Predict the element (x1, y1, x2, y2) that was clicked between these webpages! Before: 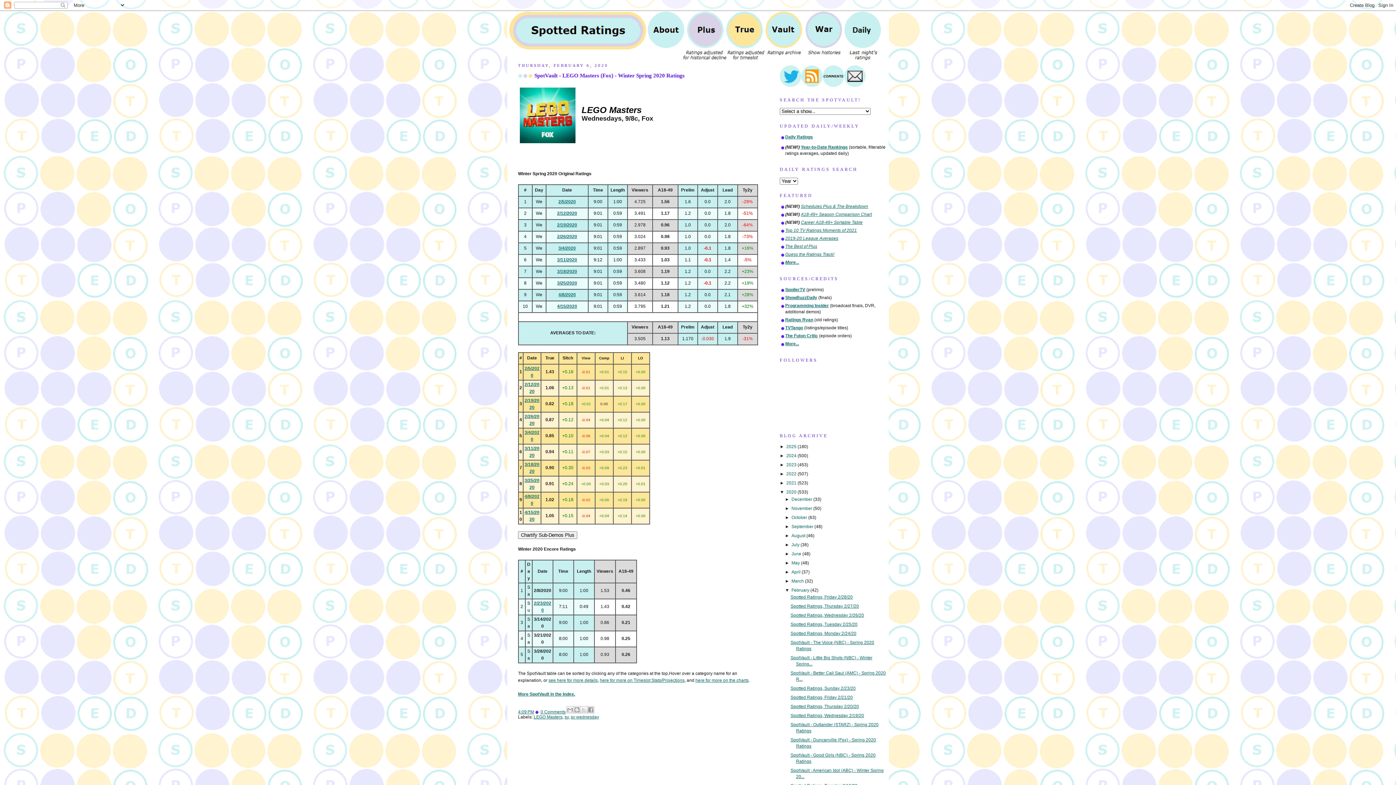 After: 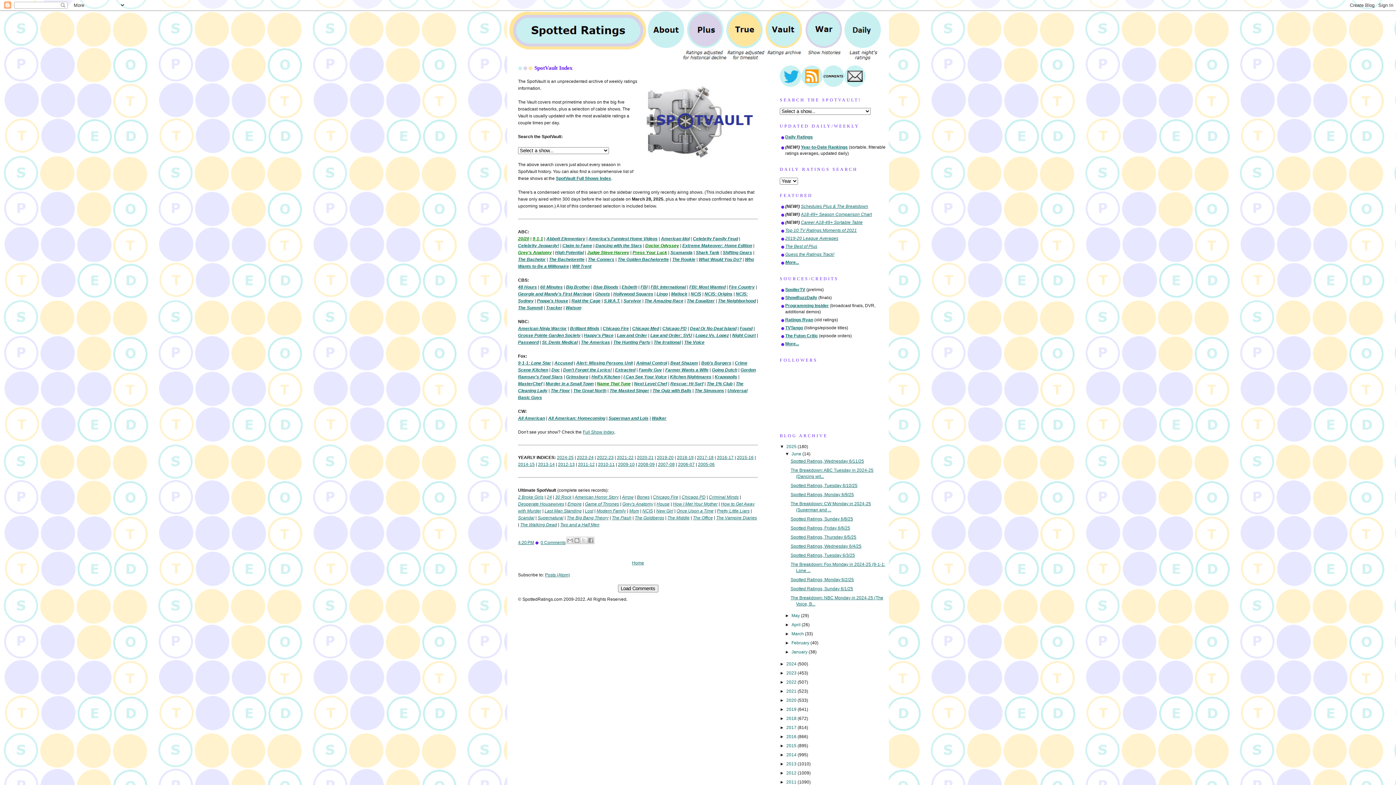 Action: bbox: (764, 10, 804, 49)